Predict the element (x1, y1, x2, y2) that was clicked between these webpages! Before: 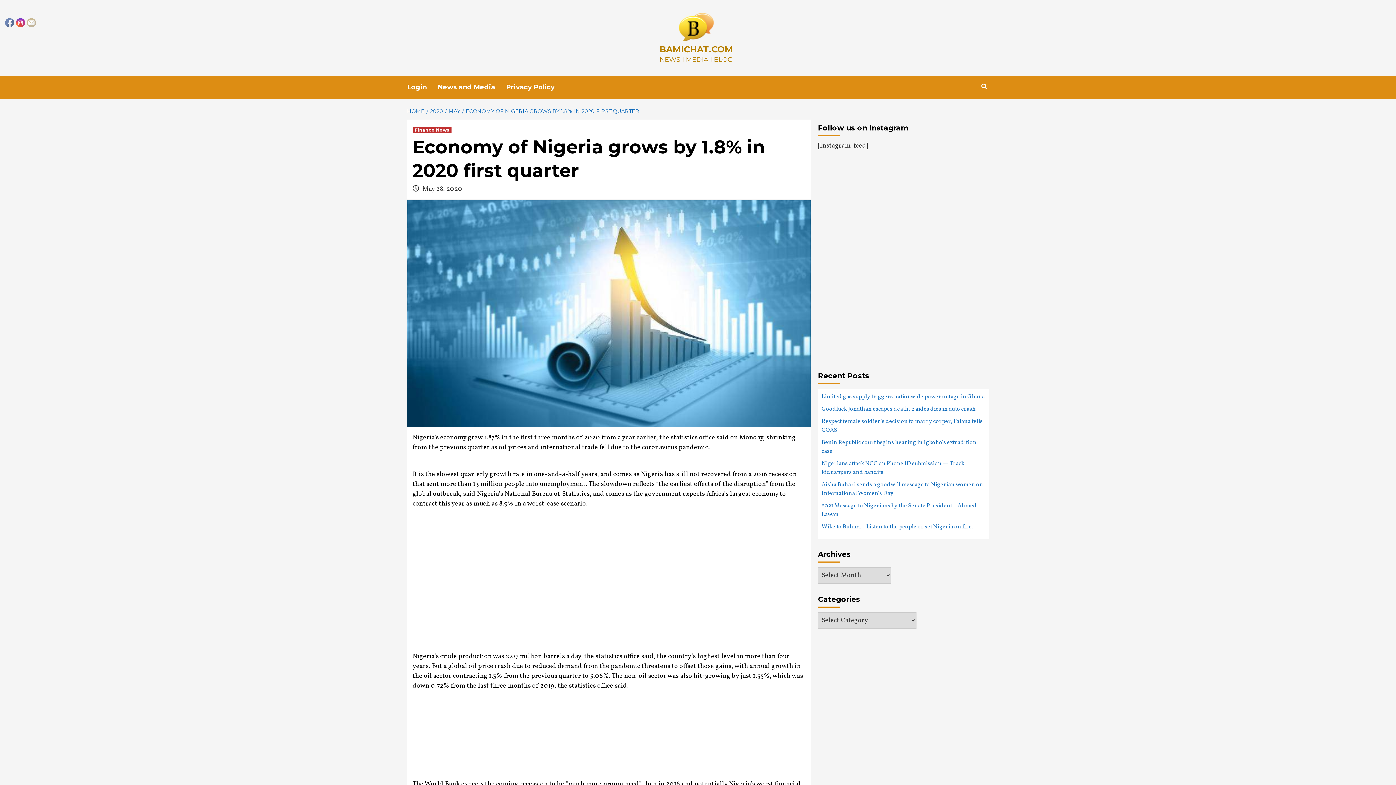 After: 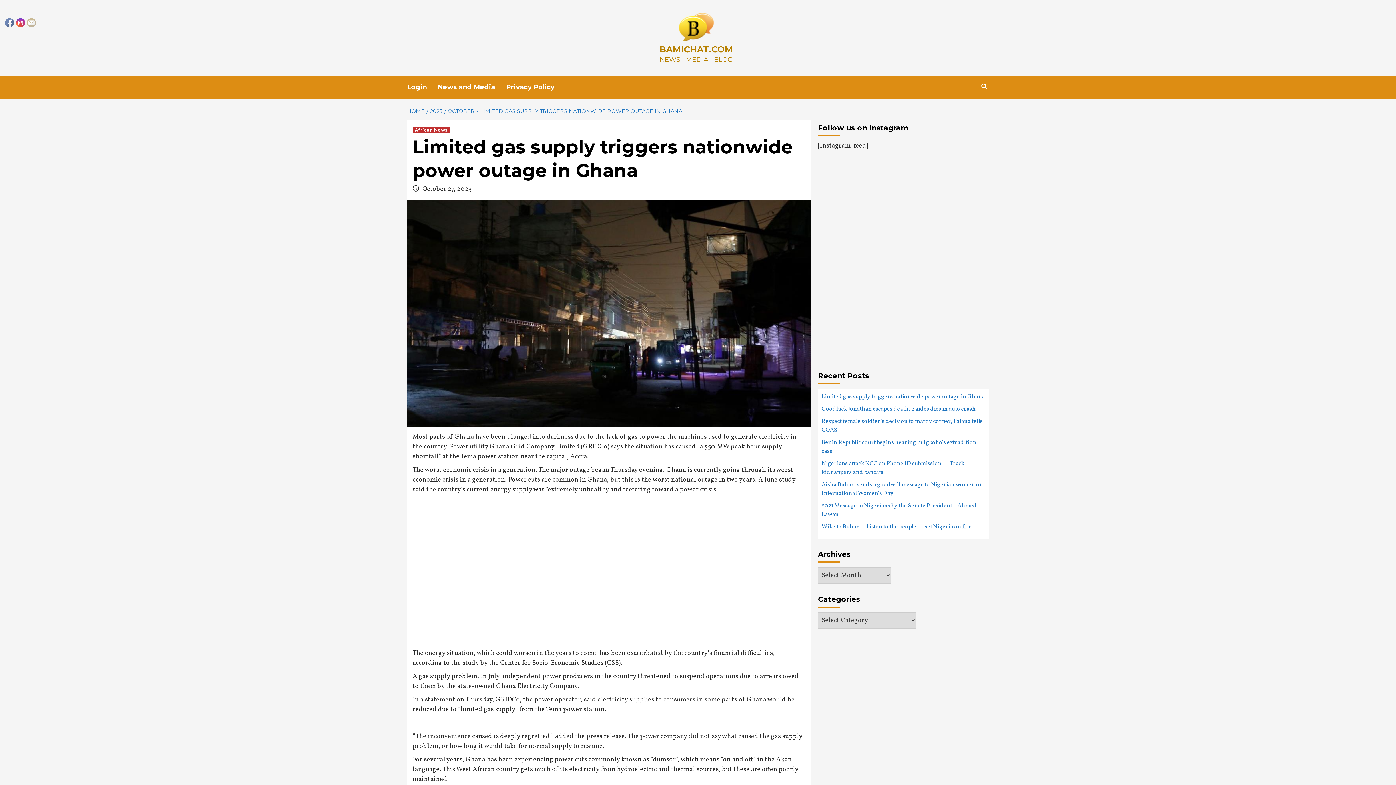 Action: bbox: (821, 392, 985, 405) label: Limited gas supply triggers nationwide power outage in Ghana